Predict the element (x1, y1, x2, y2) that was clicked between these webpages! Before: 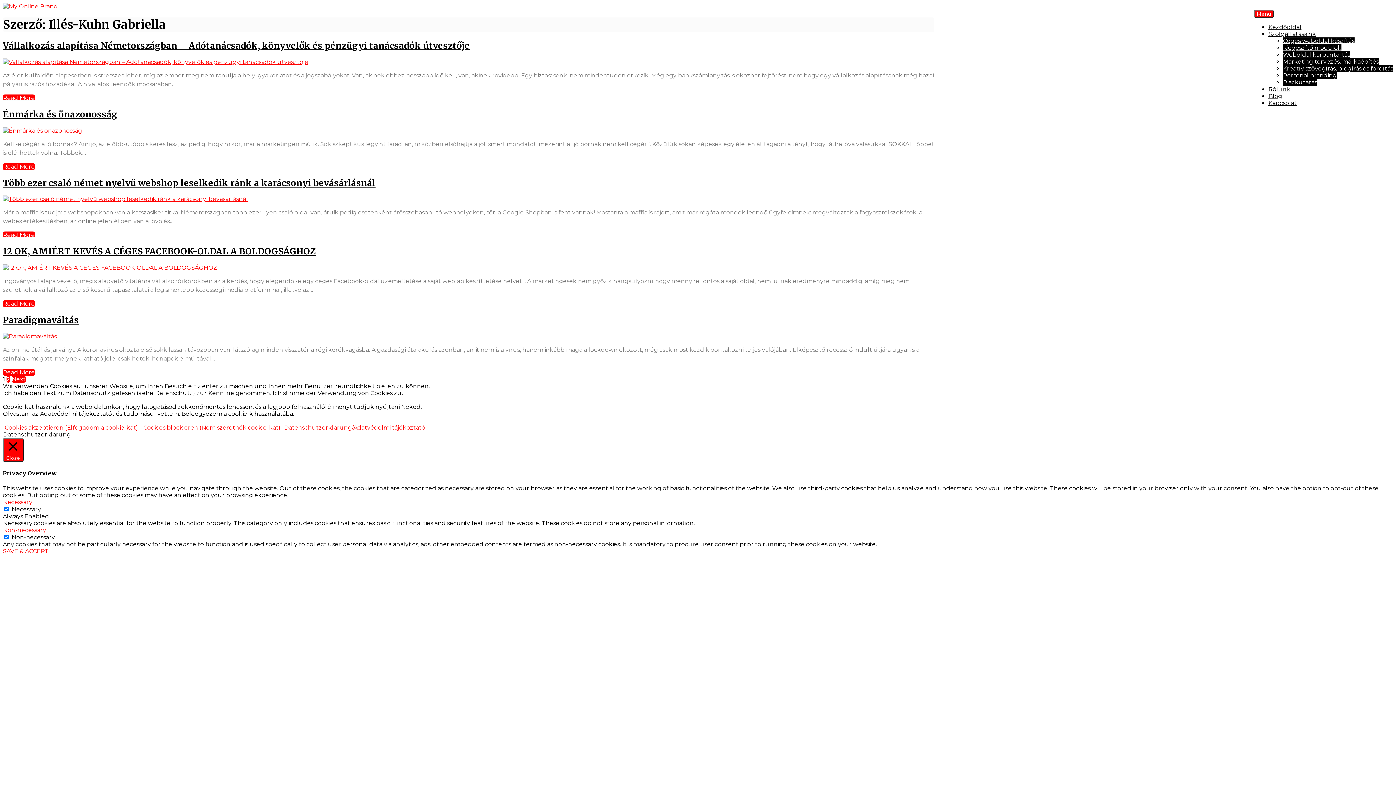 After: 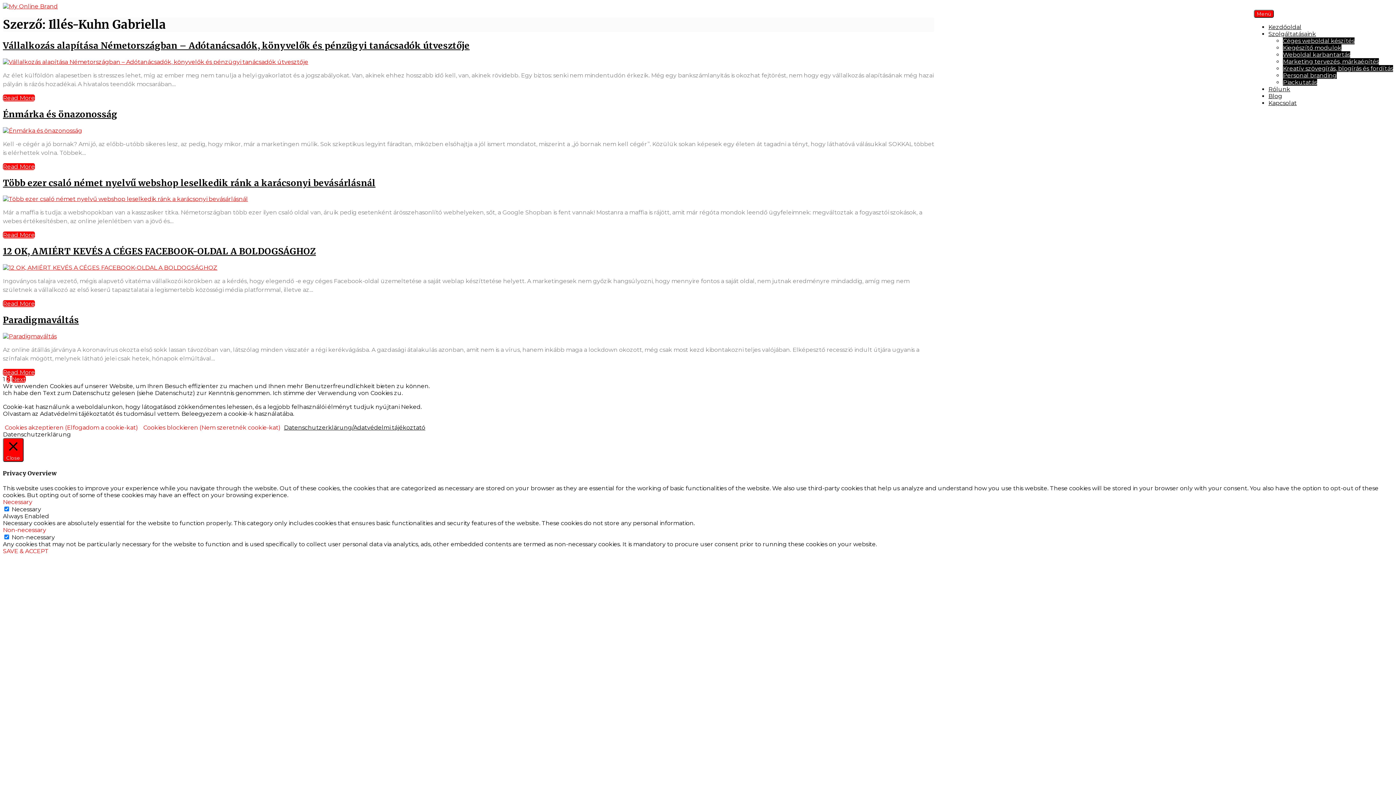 Action: label: Datenschutzerklärung/Adatvédelmi tájékoztató bbox: (284, 424, 425, 431)